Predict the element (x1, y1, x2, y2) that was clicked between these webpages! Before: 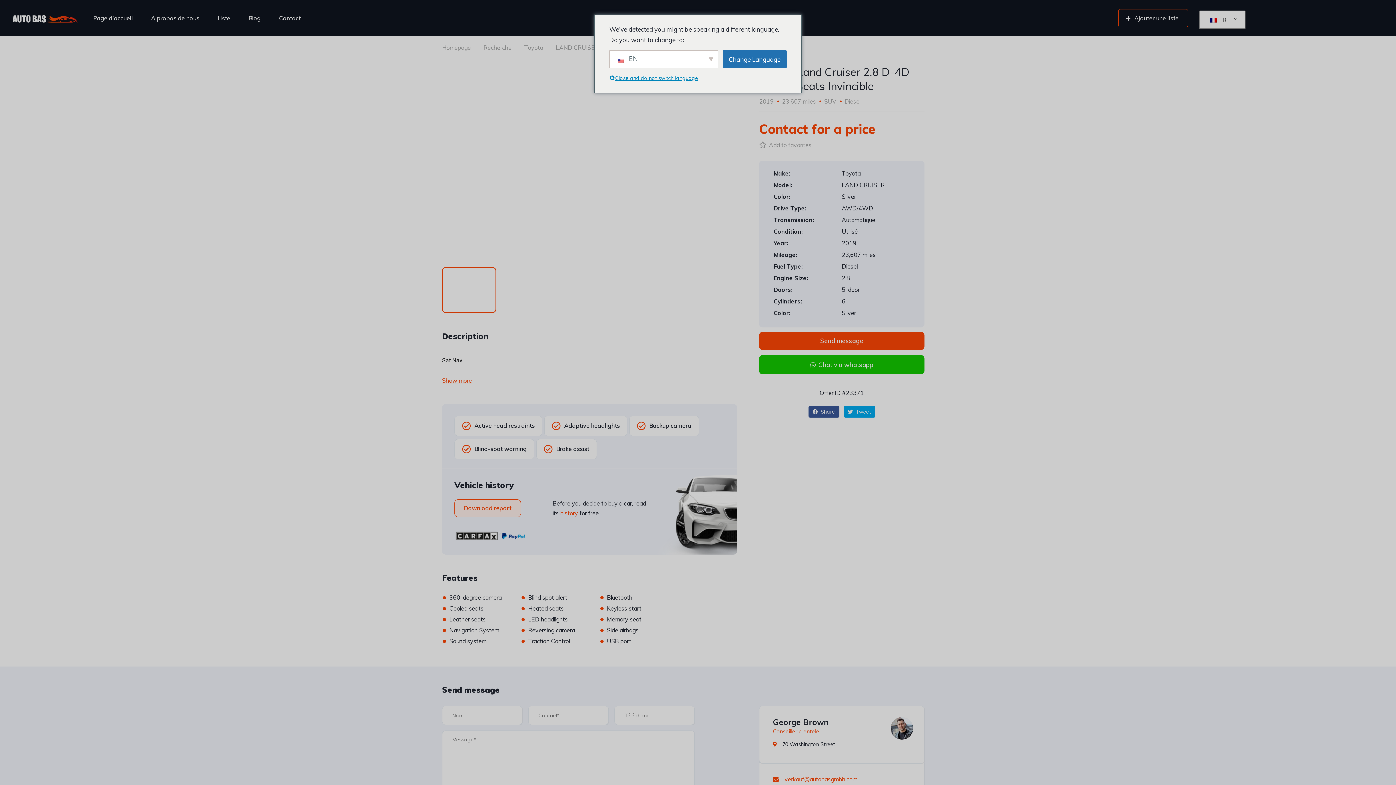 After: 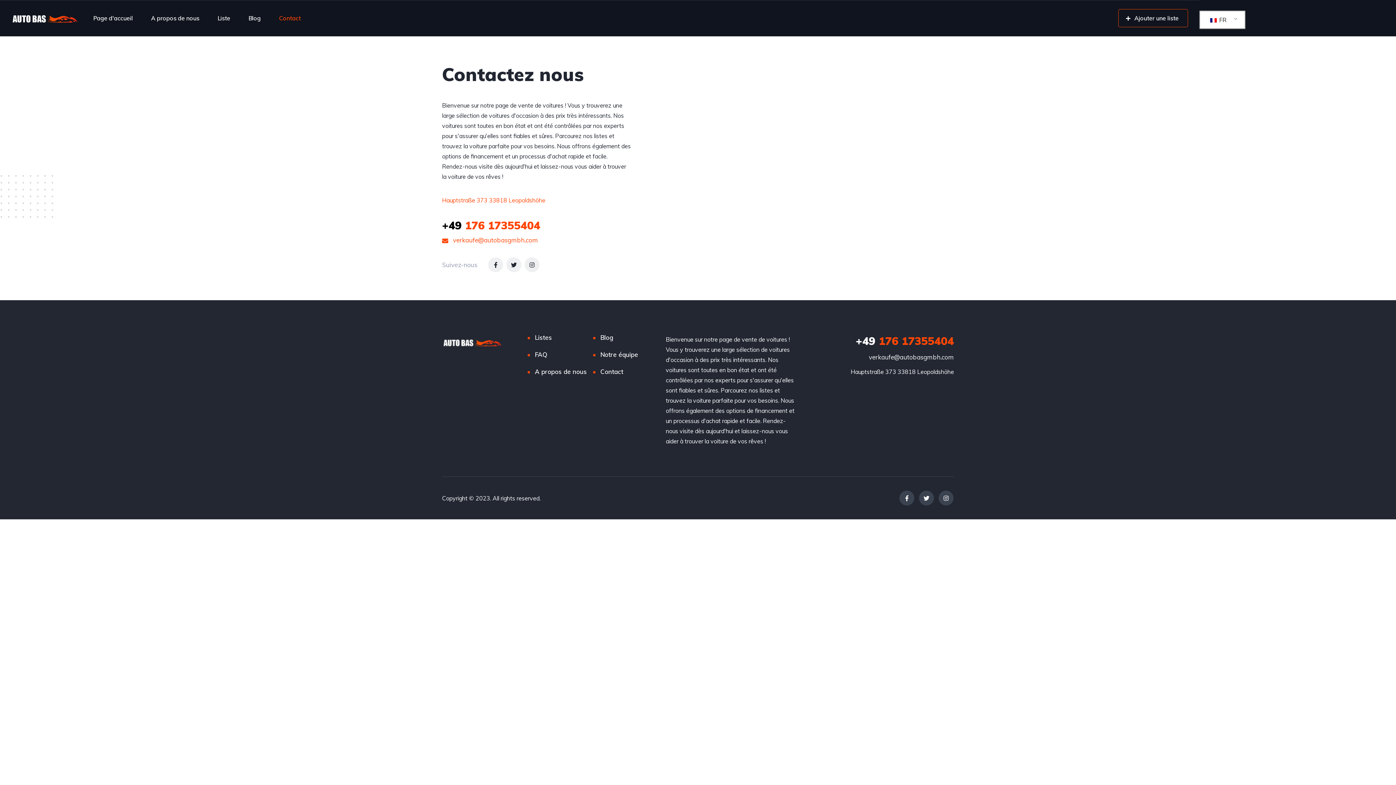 Action: bbox: (279, 5, 300, 30) label: Contact